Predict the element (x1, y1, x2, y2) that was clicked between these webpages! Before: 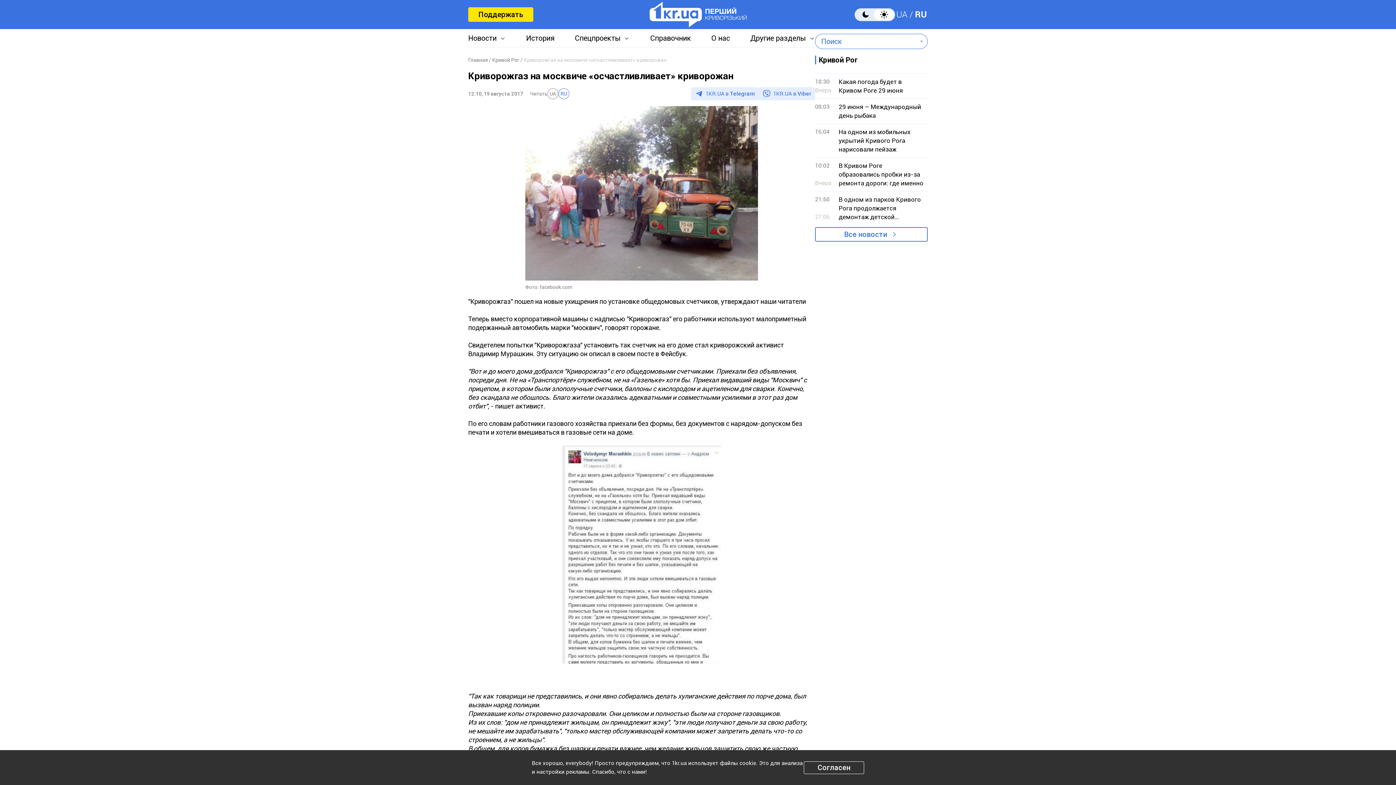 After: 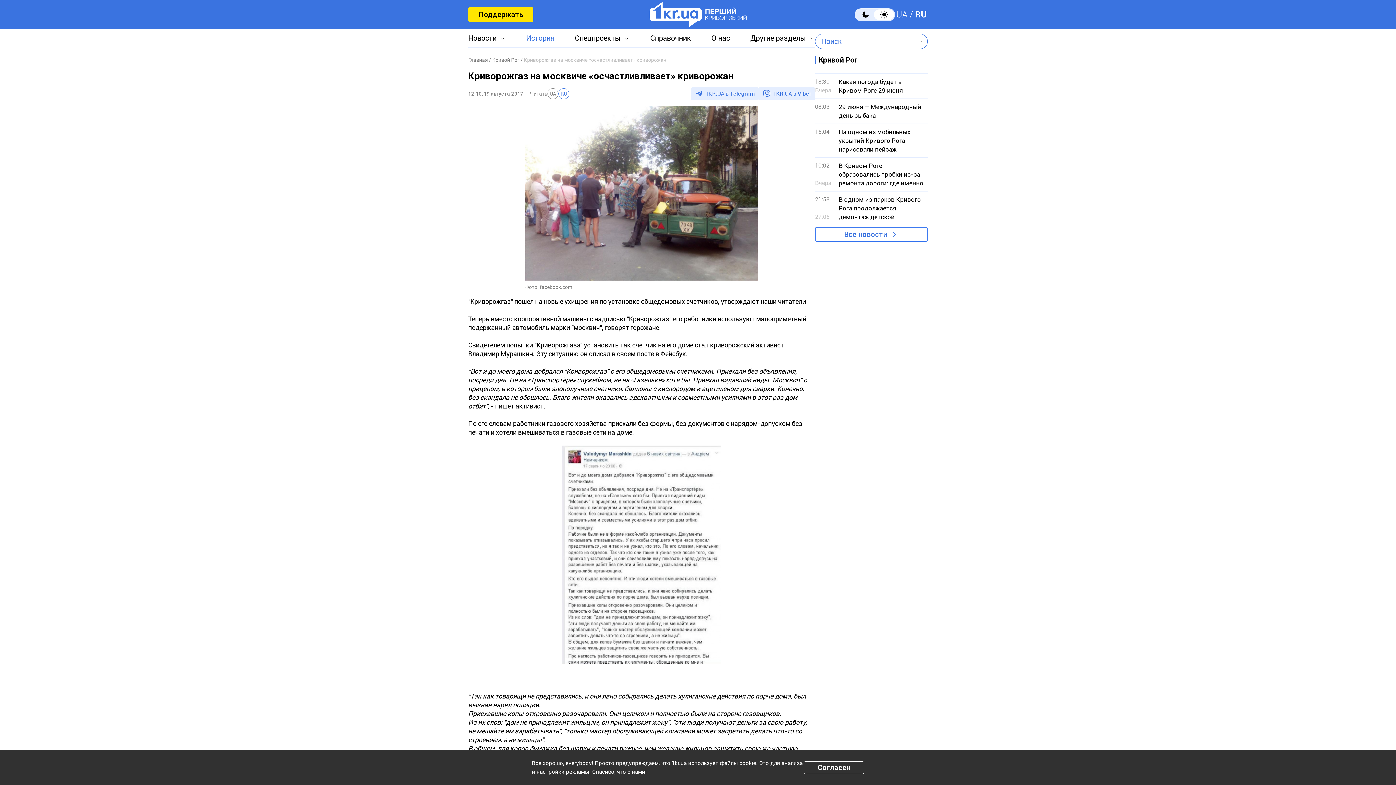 Action: bbox: (526, 33, 554, 42) label: История